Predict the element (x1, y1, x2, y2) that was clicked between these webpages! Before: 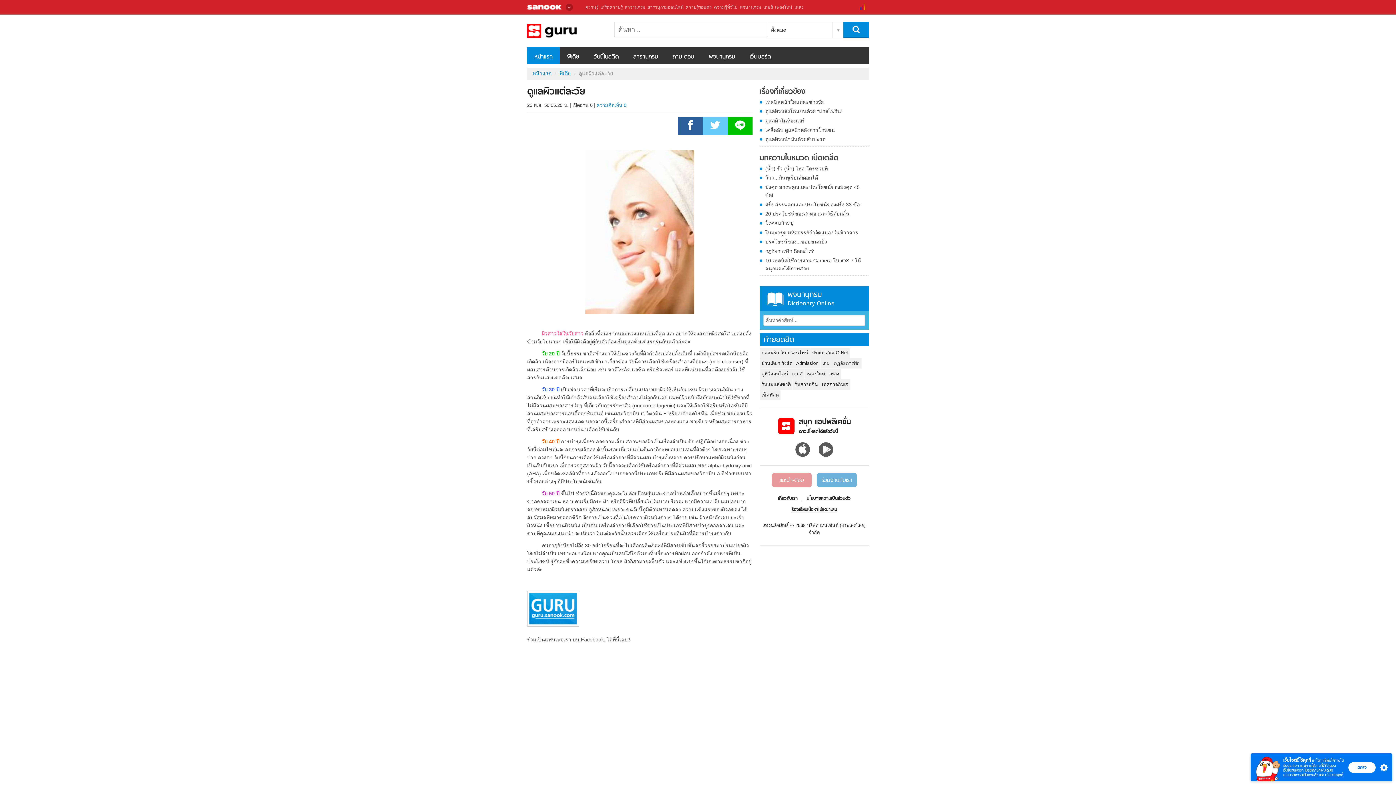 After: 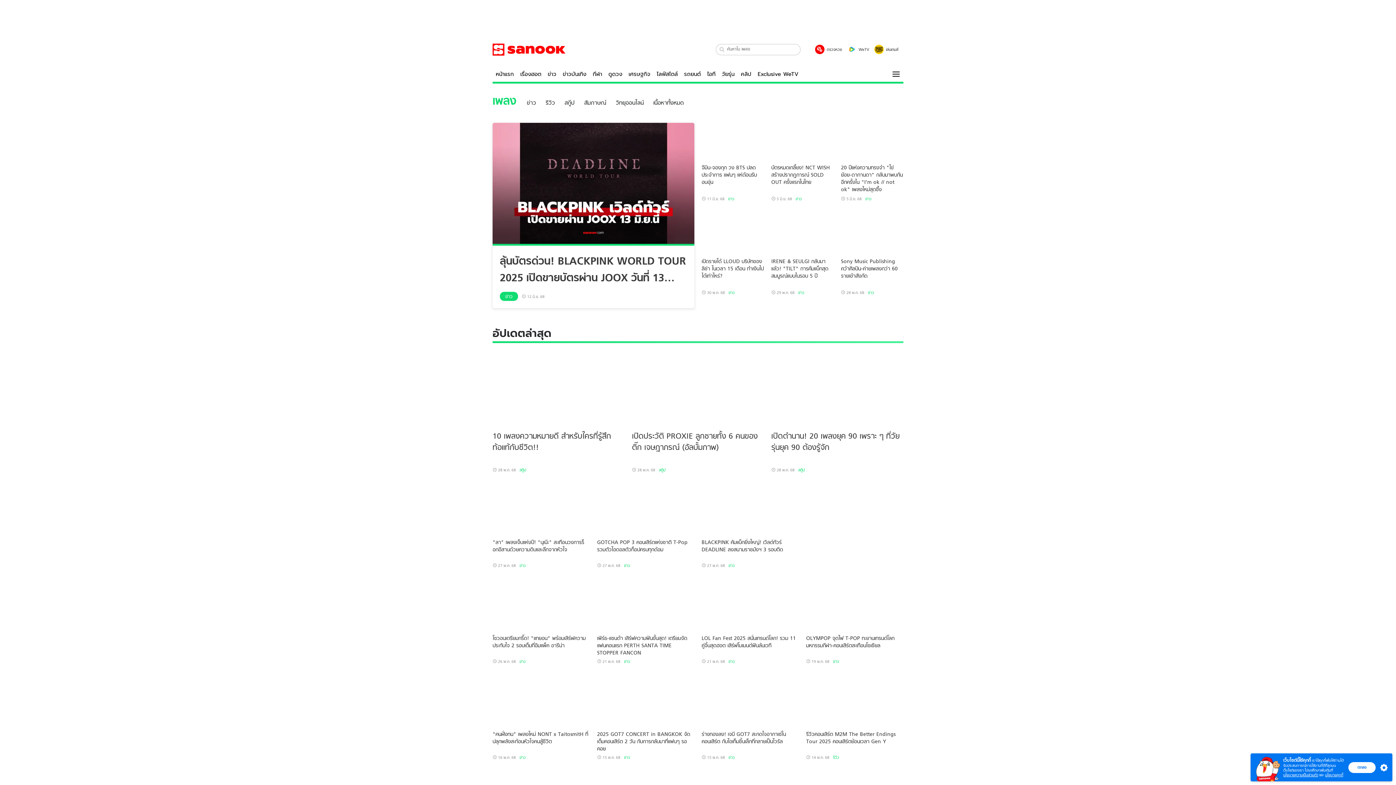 Action: bbox: (794, 4, 803, 9) label: เพลง